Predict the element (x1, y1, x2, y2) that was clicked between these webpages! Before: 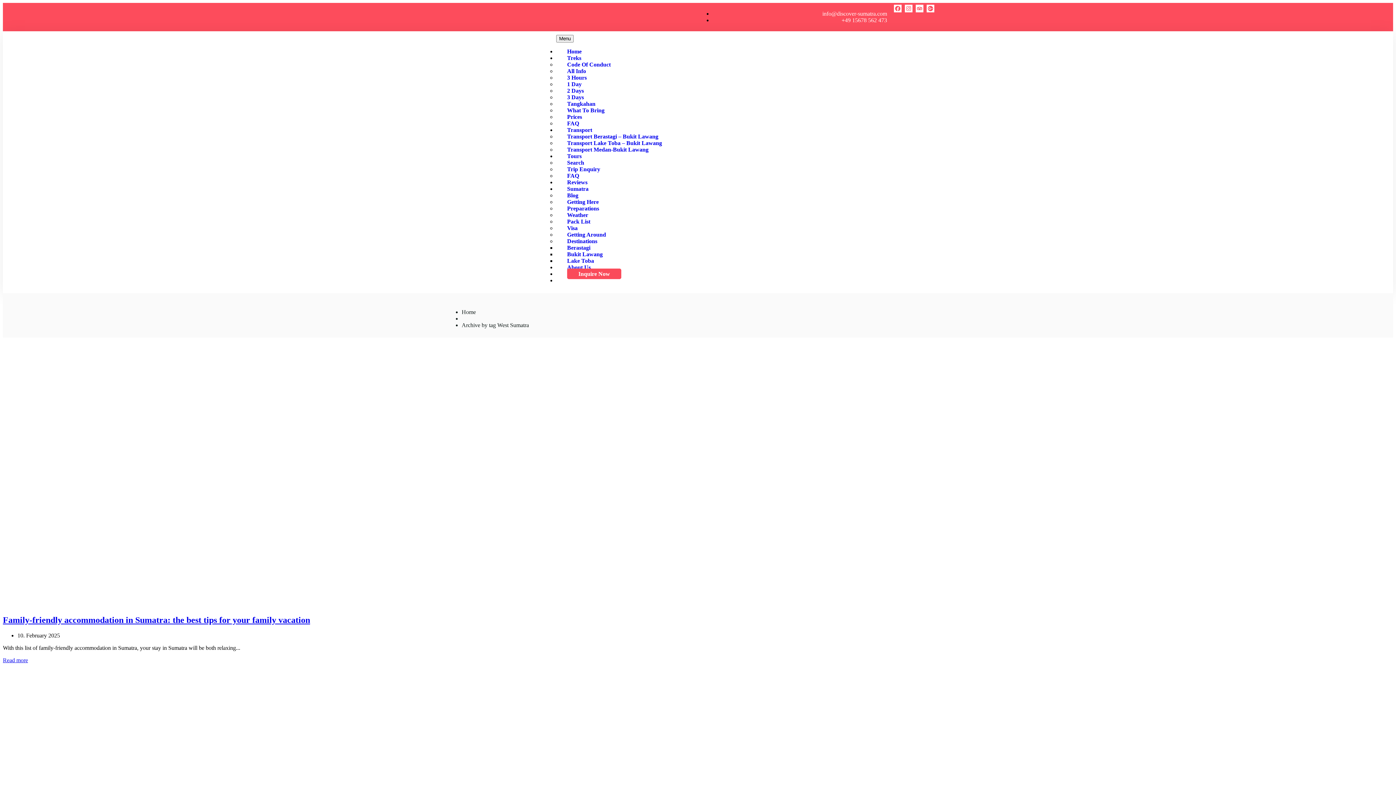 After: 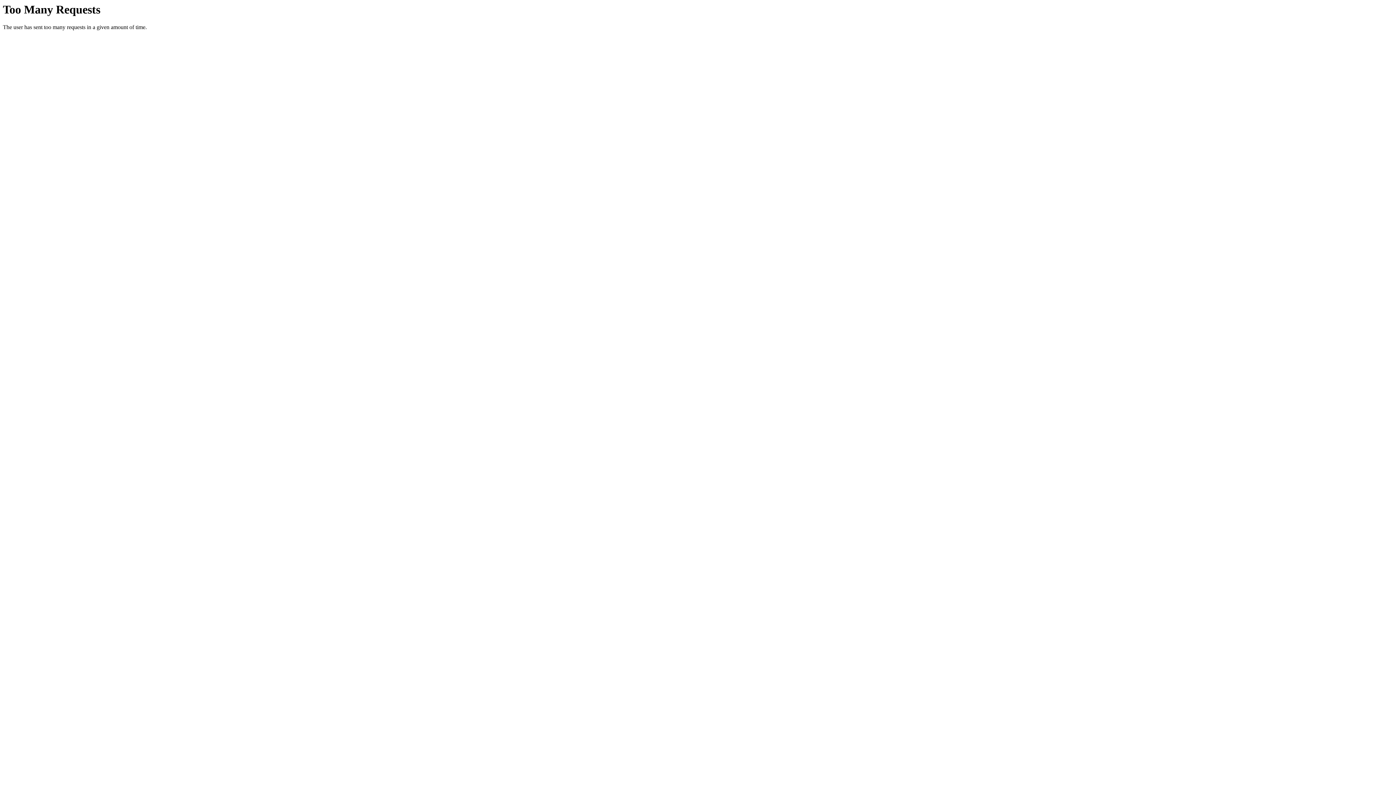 Action: label: 3 Hours bbox: (556, 74, 586, 80)